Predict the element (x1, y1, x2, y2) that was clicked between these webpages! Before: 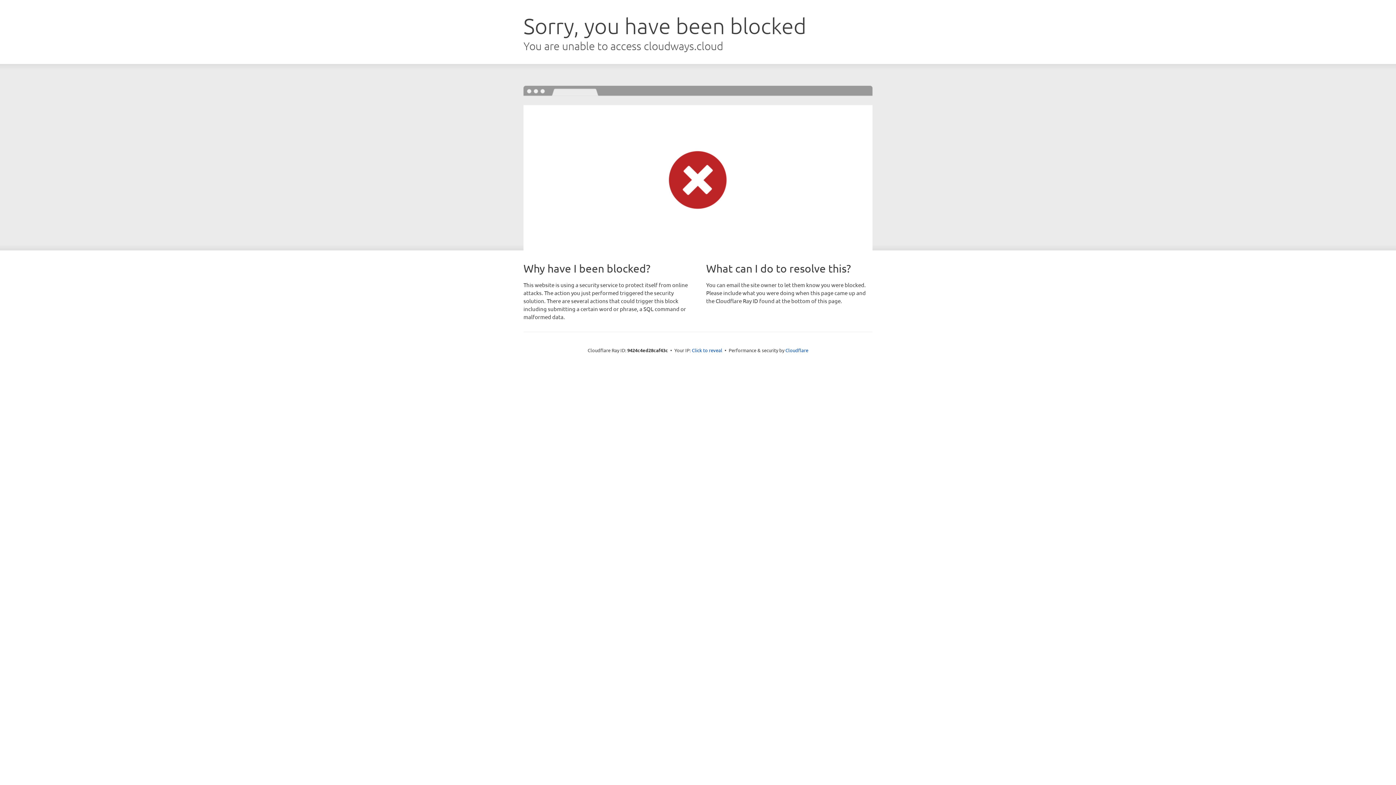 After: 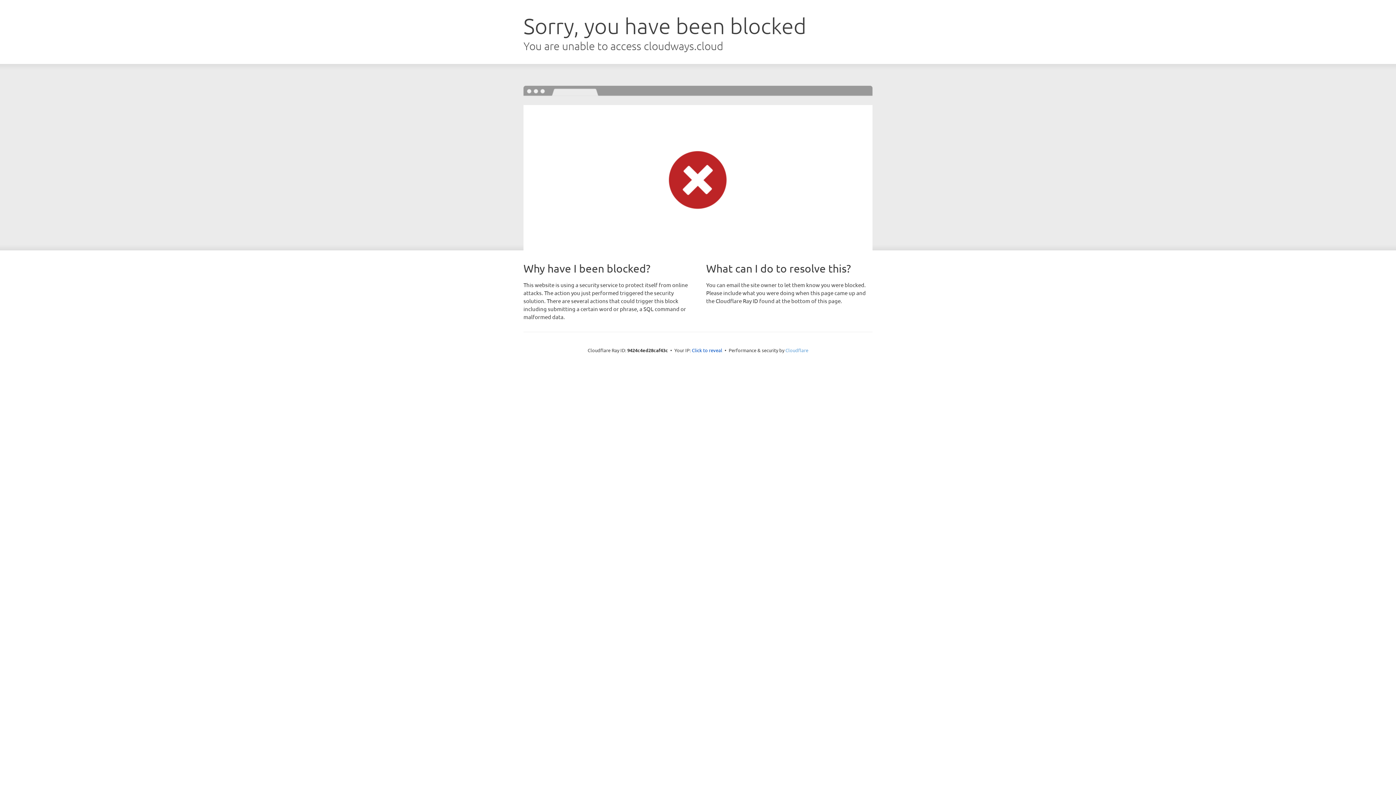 Action: bbox: (785, 347, 808, 353) label: Cloudflare